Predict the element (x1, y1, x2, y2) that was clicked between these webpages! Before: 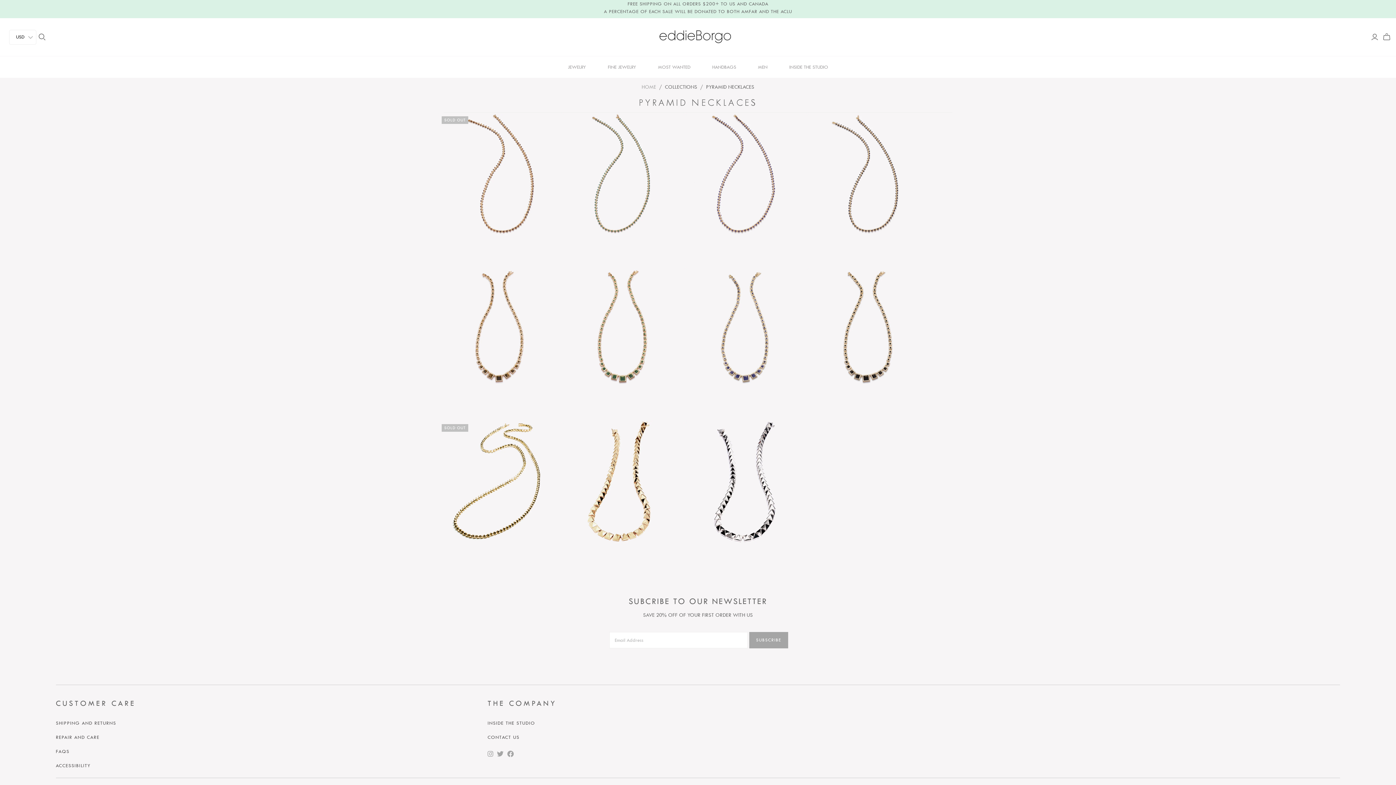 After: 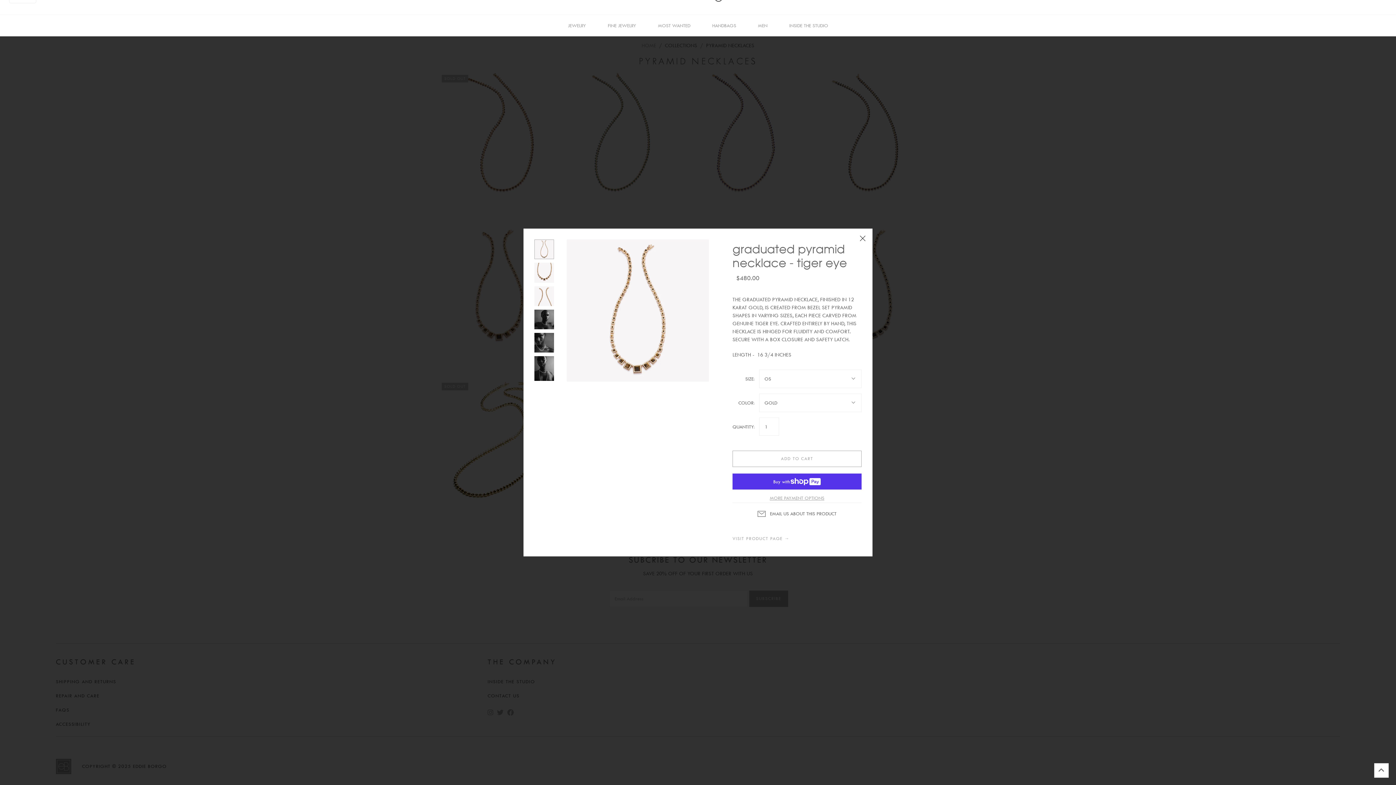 Action: label: QUICKSHOP bbox: (438, 395, 497, 409)